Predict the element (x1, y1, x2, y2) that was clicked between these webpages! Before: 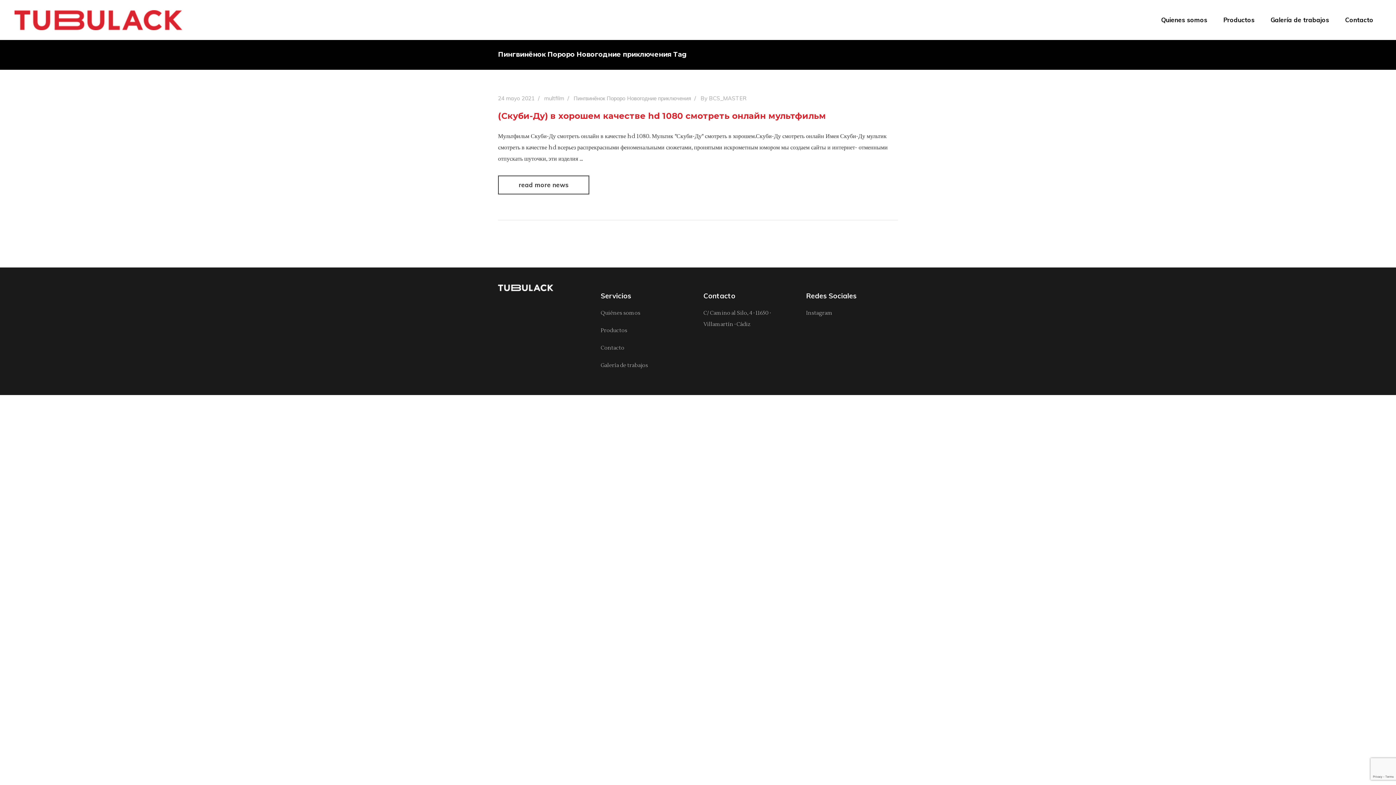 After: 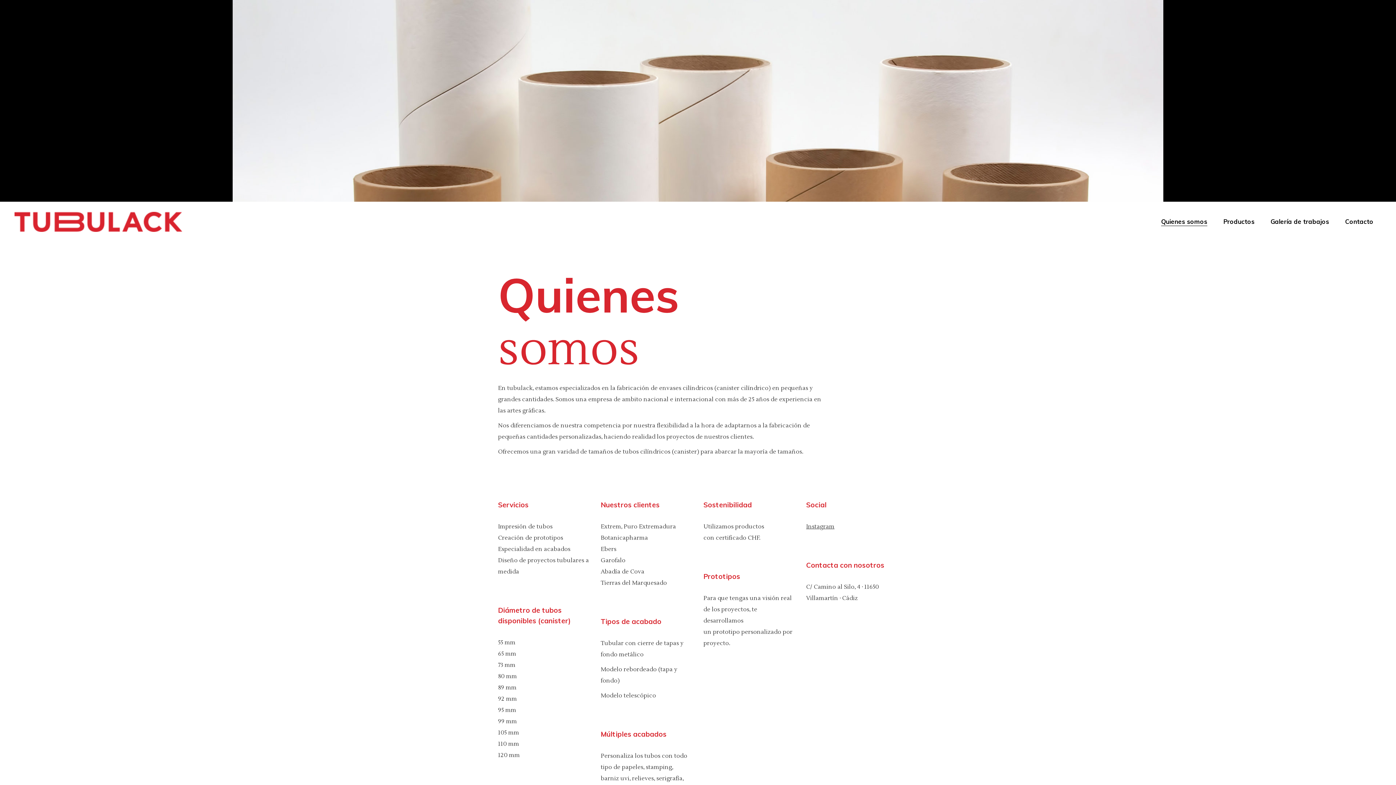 Action: bbox: (1153, 0, 1215, 40) label: Quienes somos